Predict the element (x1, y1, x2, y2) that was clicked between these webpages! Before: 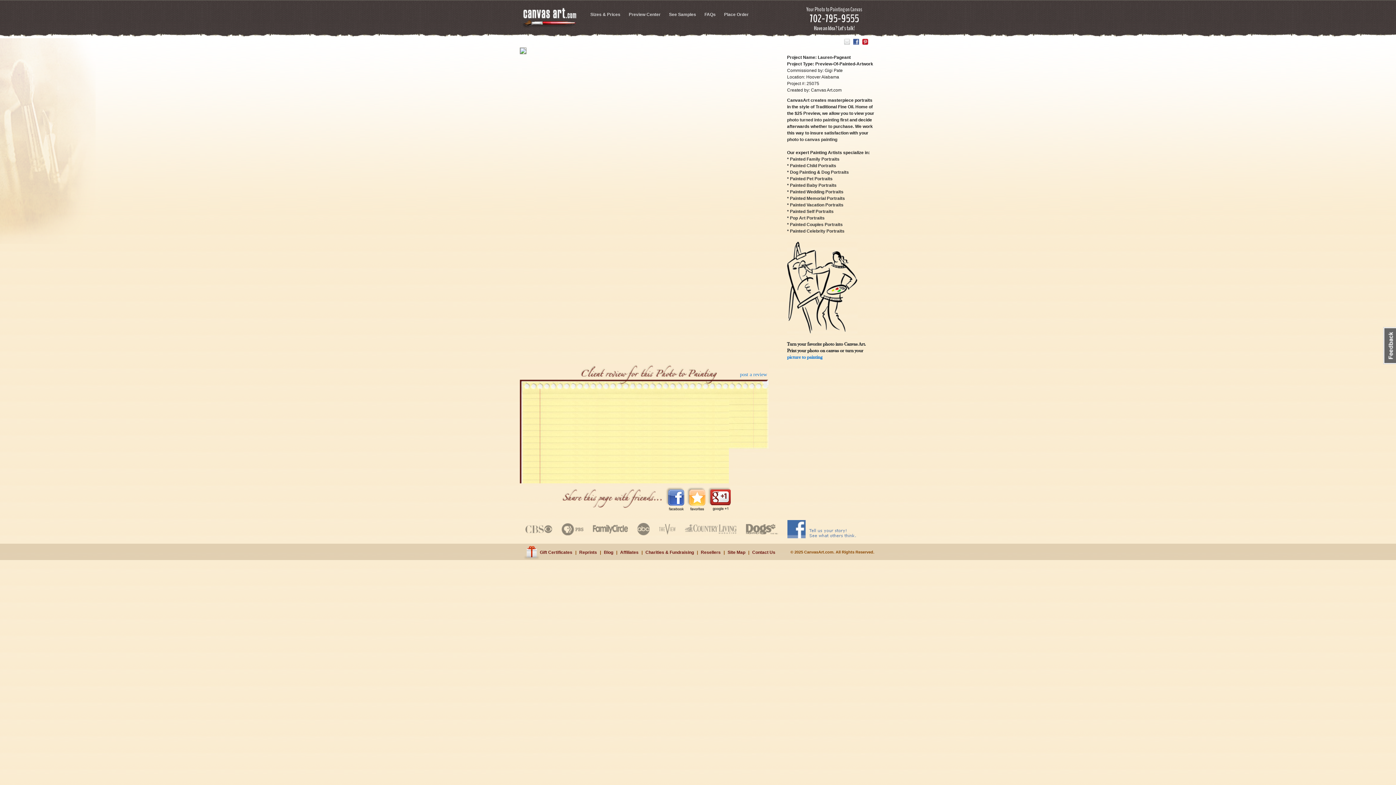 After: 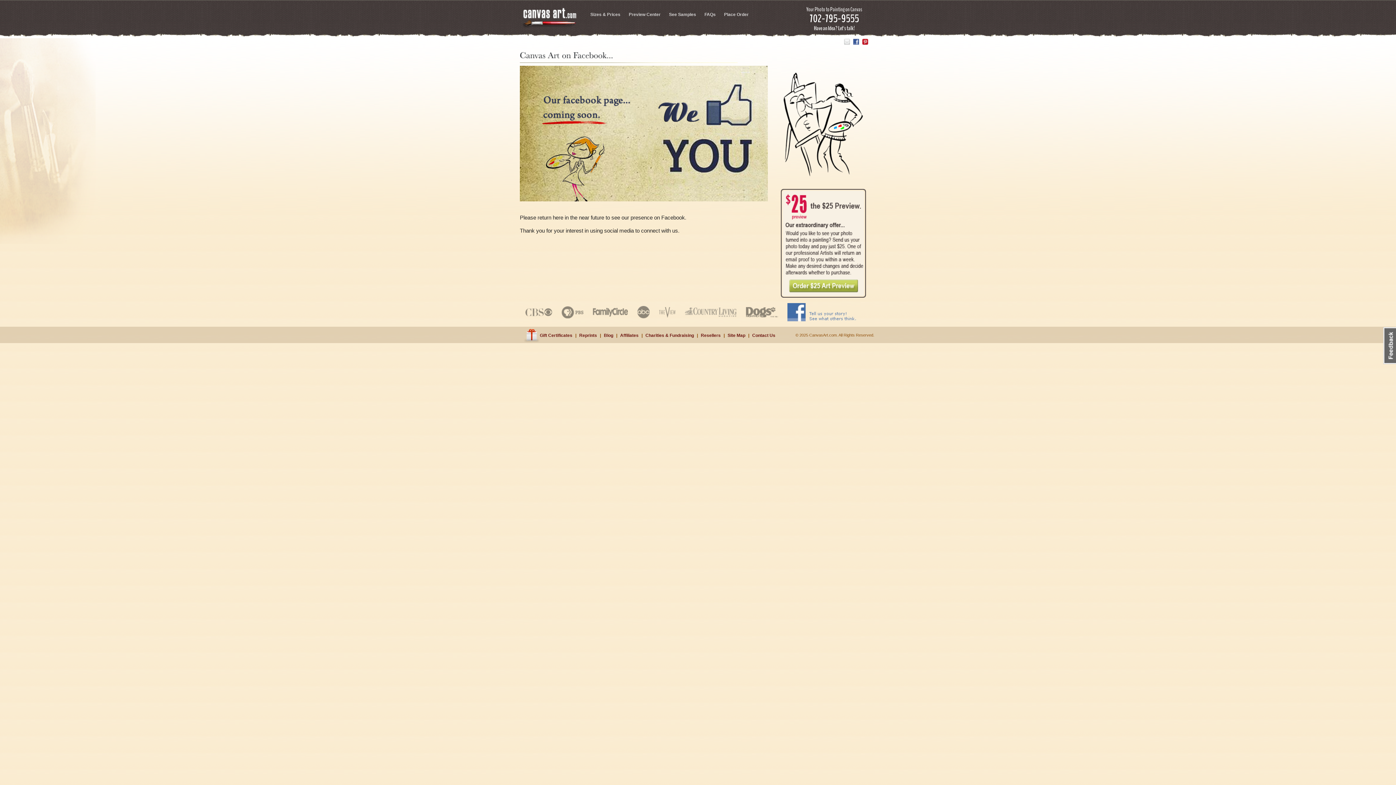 Action: bbox: (665, 487, 686, 510)